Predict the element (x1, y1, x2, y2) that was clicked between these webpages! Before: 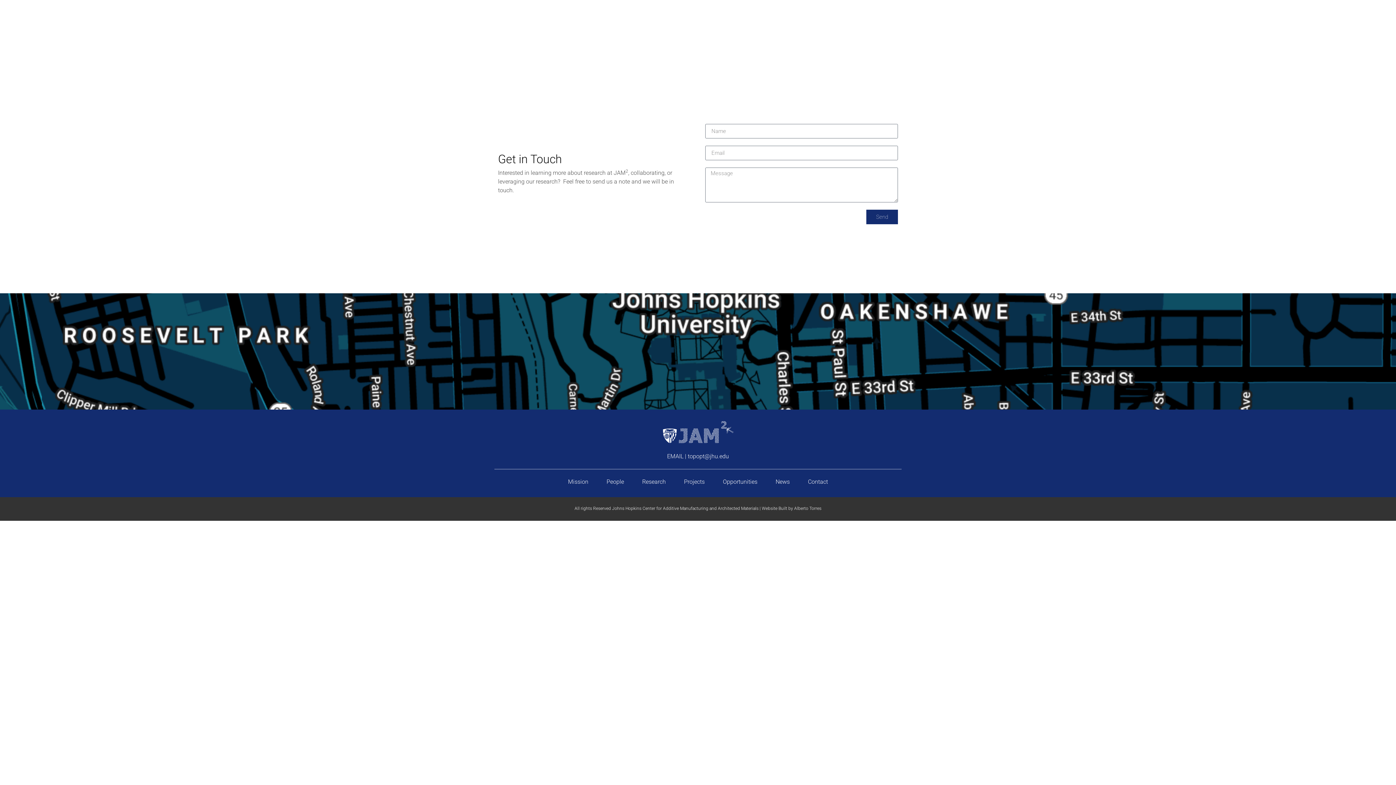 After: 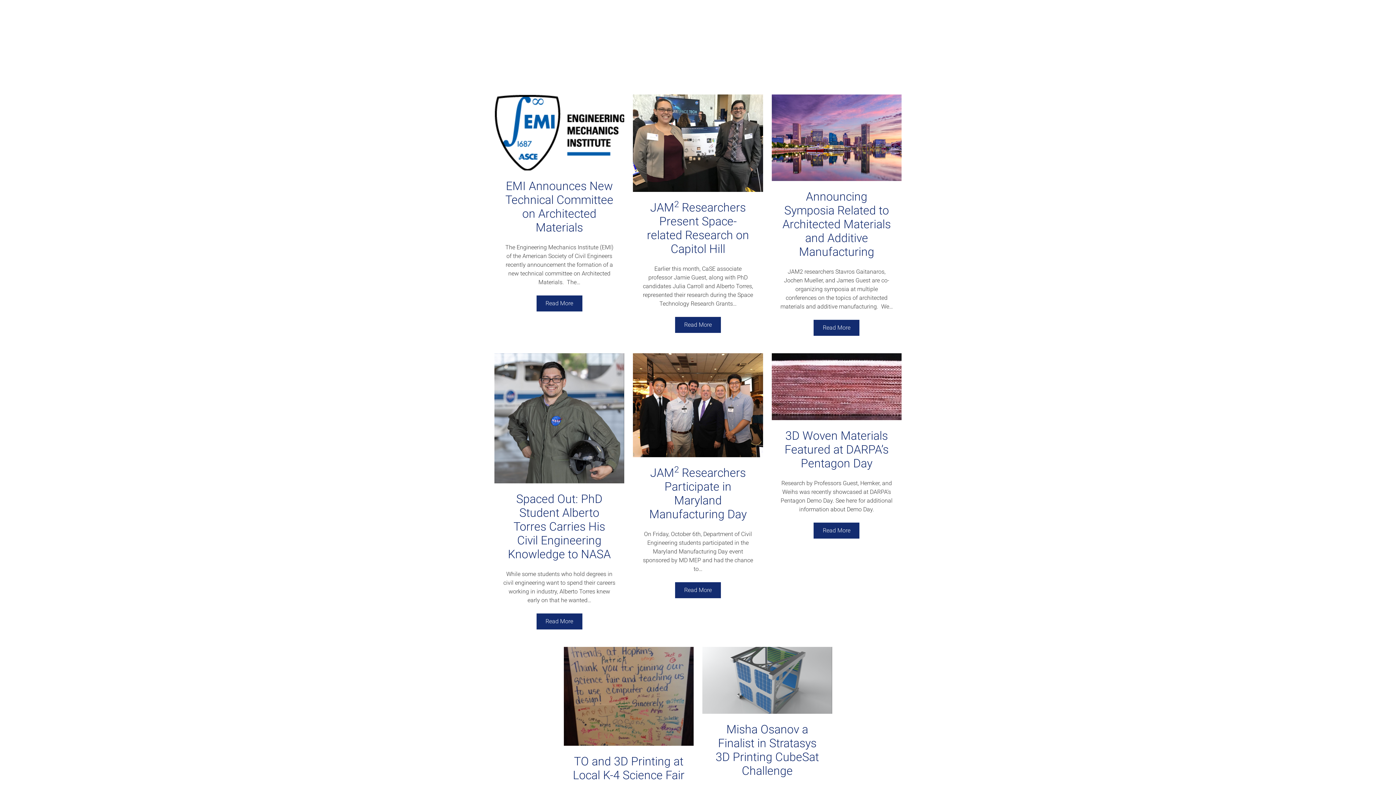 Action: bbox: (775, 477, 790, 486) label: News